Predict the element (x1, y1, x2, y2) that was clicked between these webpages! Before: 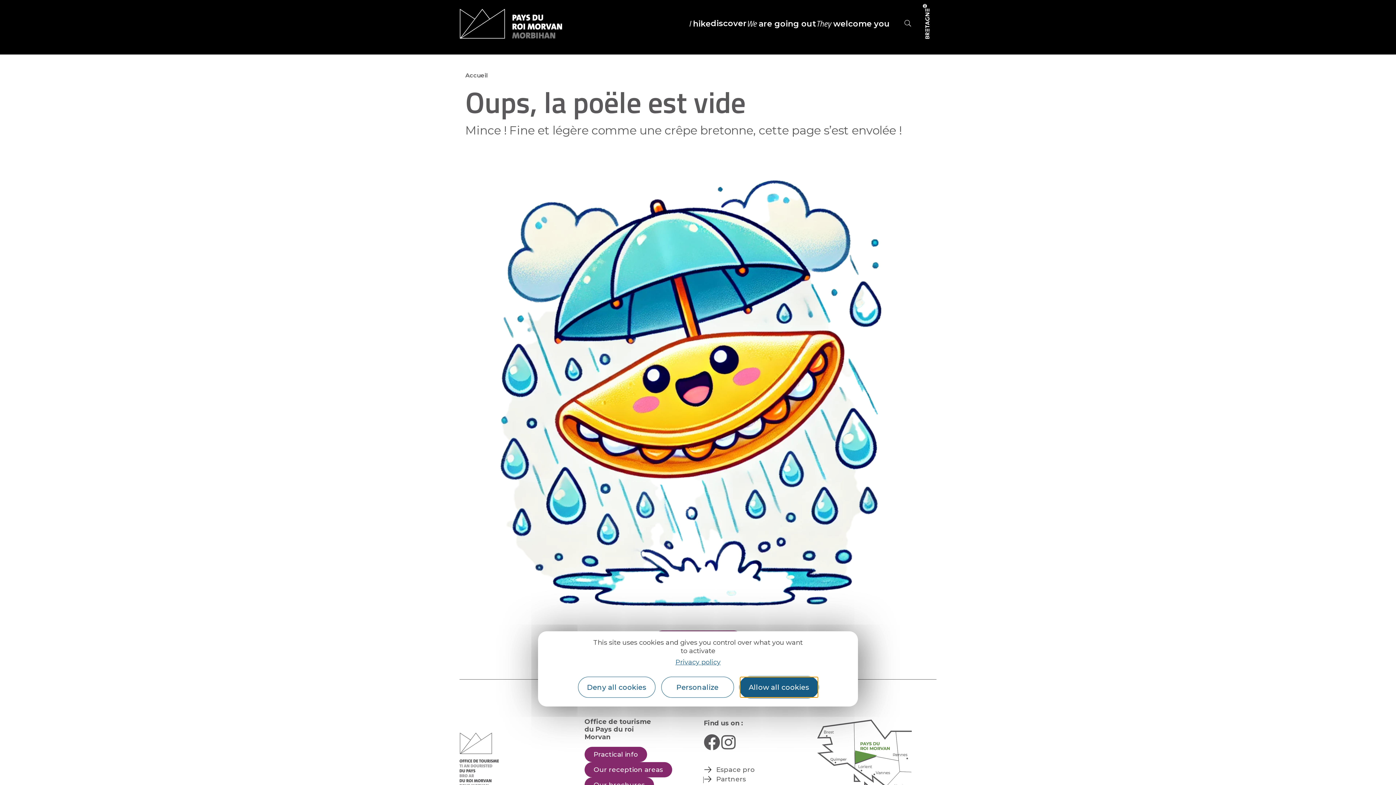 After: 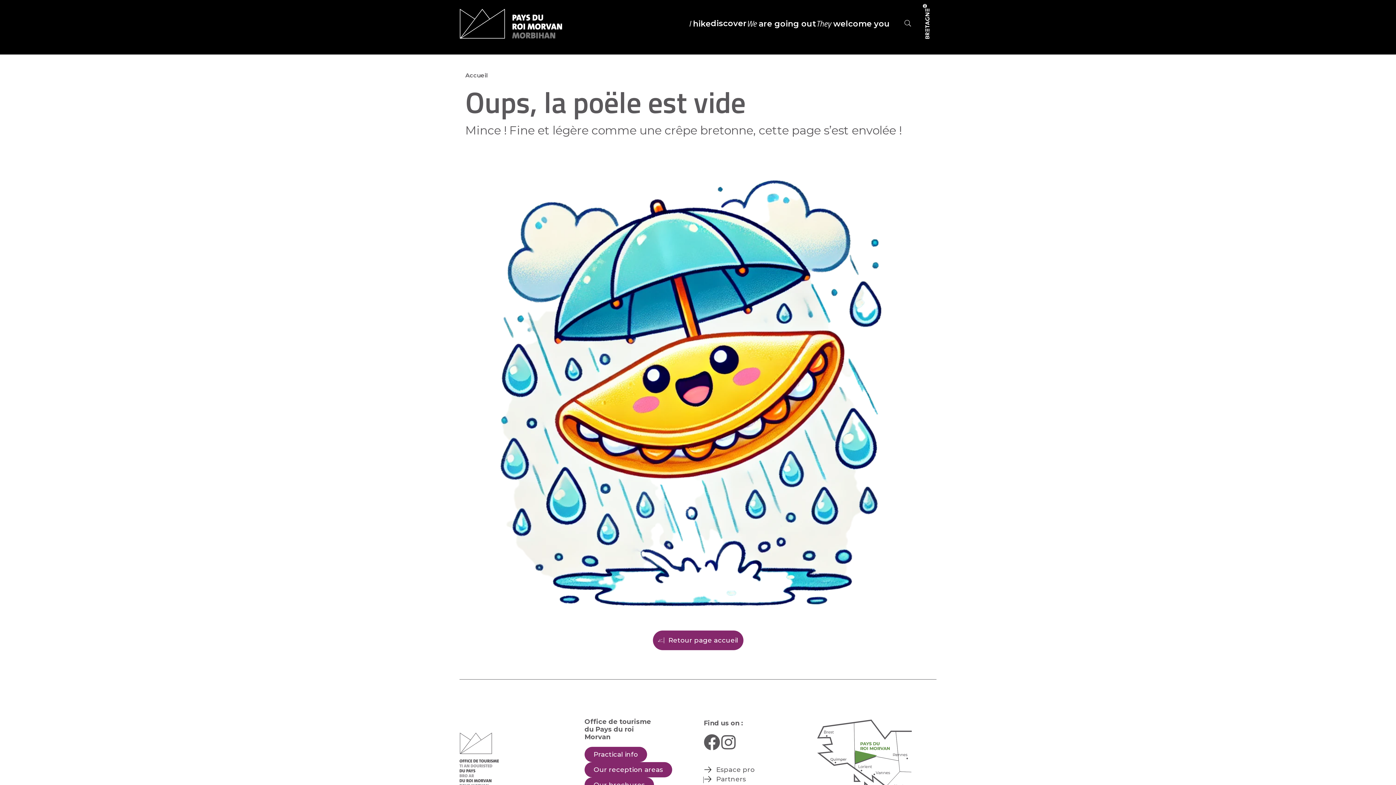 Action: bbox: (739, 677, 818, 698) label: Allow all cookies